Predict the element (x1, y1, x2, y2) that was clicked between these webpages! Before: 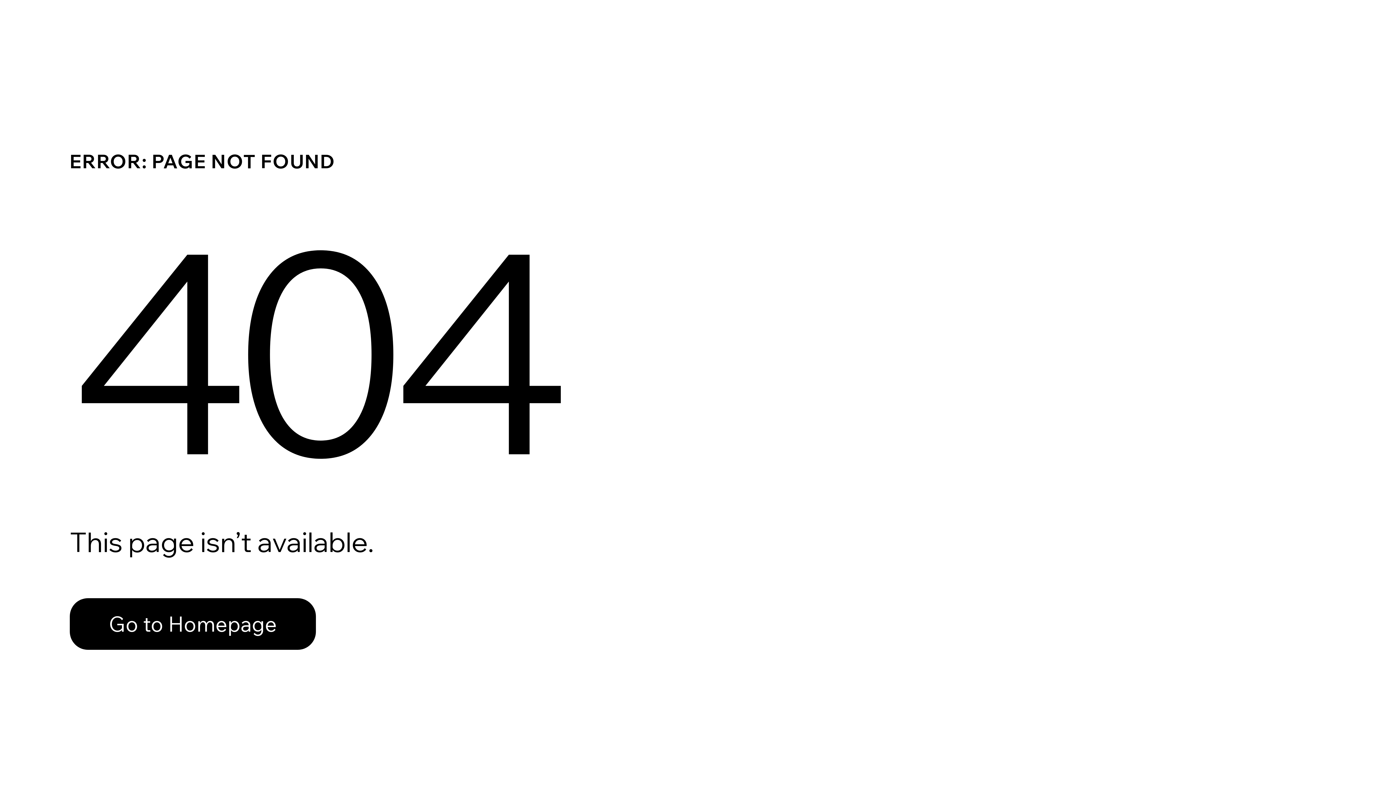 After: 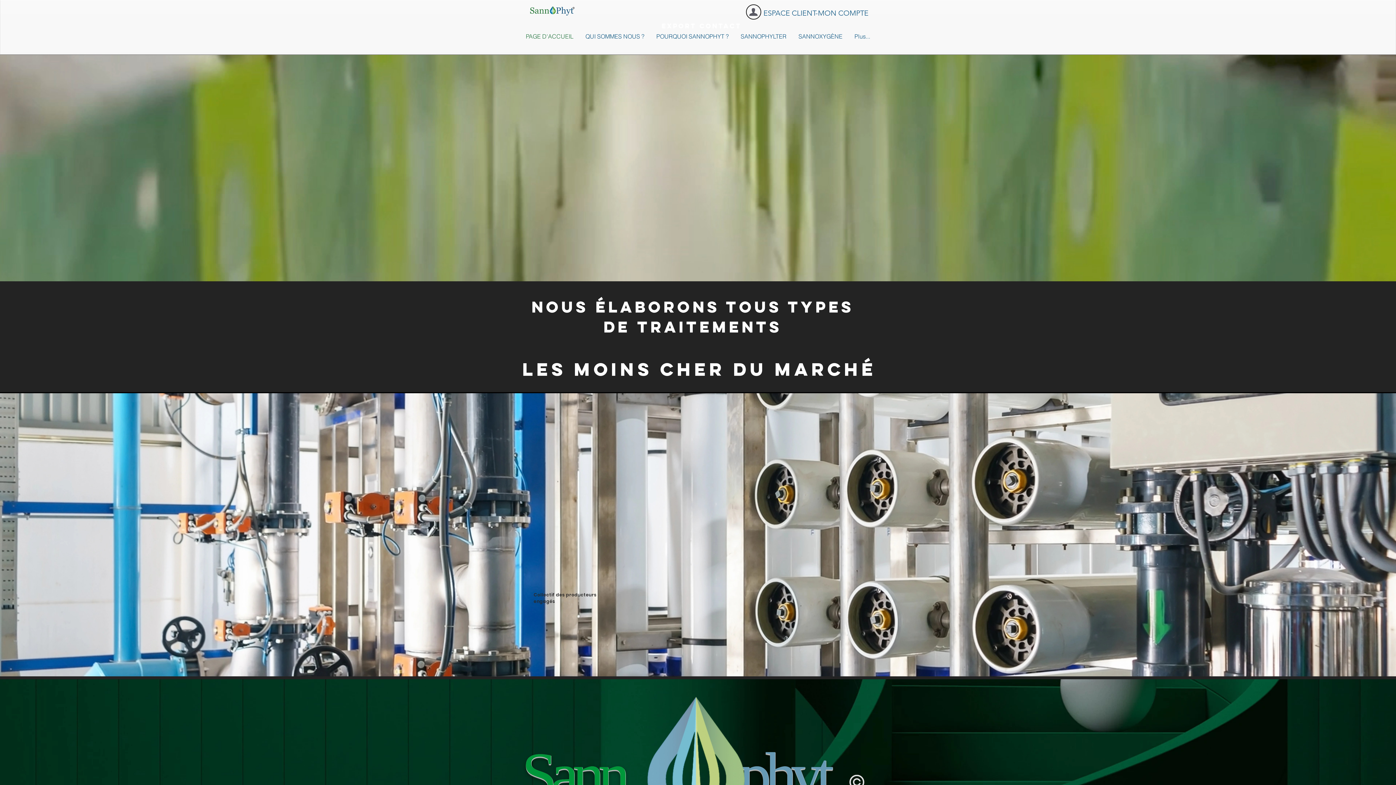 Action: bbox: (69, 582, 768, 659) label: Go to Homepage